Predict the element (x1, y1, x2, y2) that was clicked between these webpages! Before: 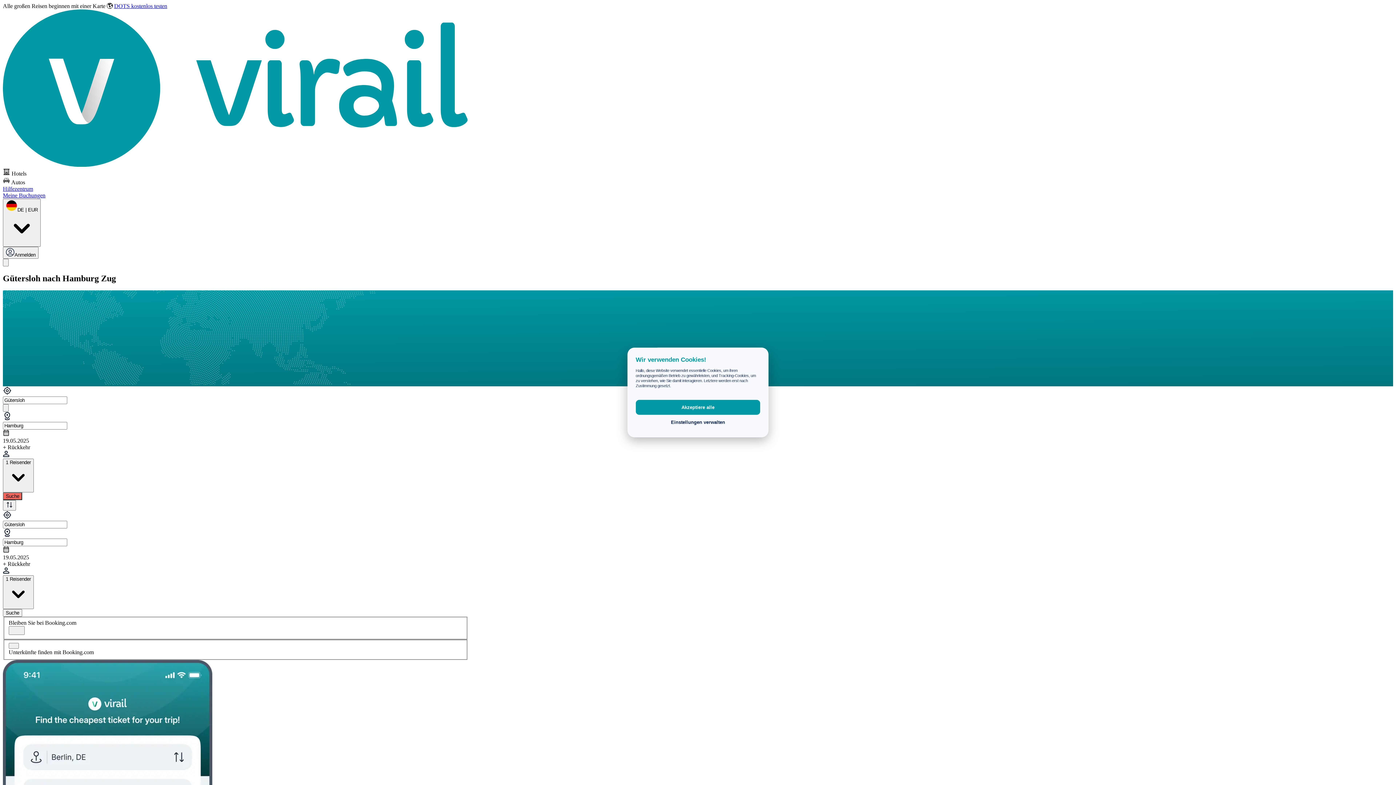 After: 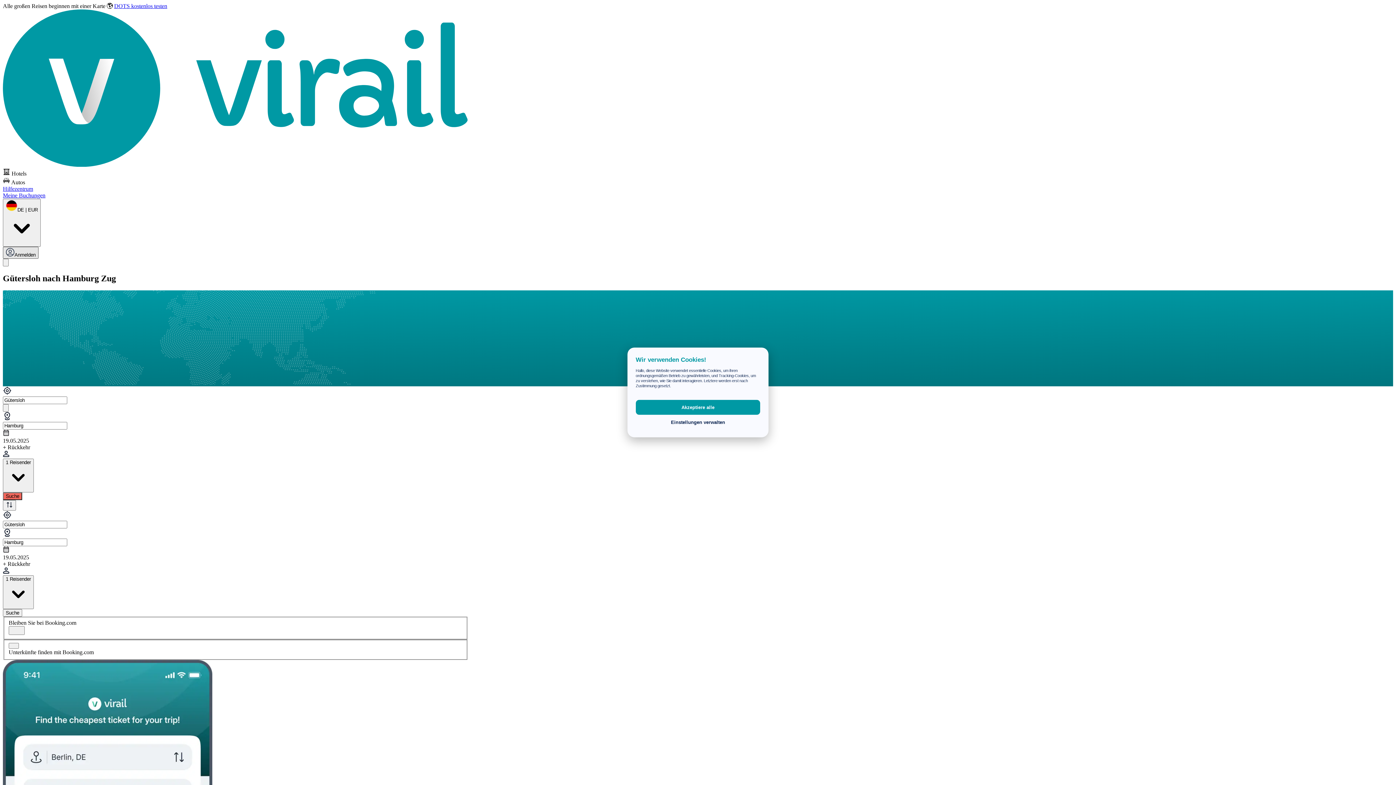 Action: bbox: (2, 246, 38, 258) label: Anmelden